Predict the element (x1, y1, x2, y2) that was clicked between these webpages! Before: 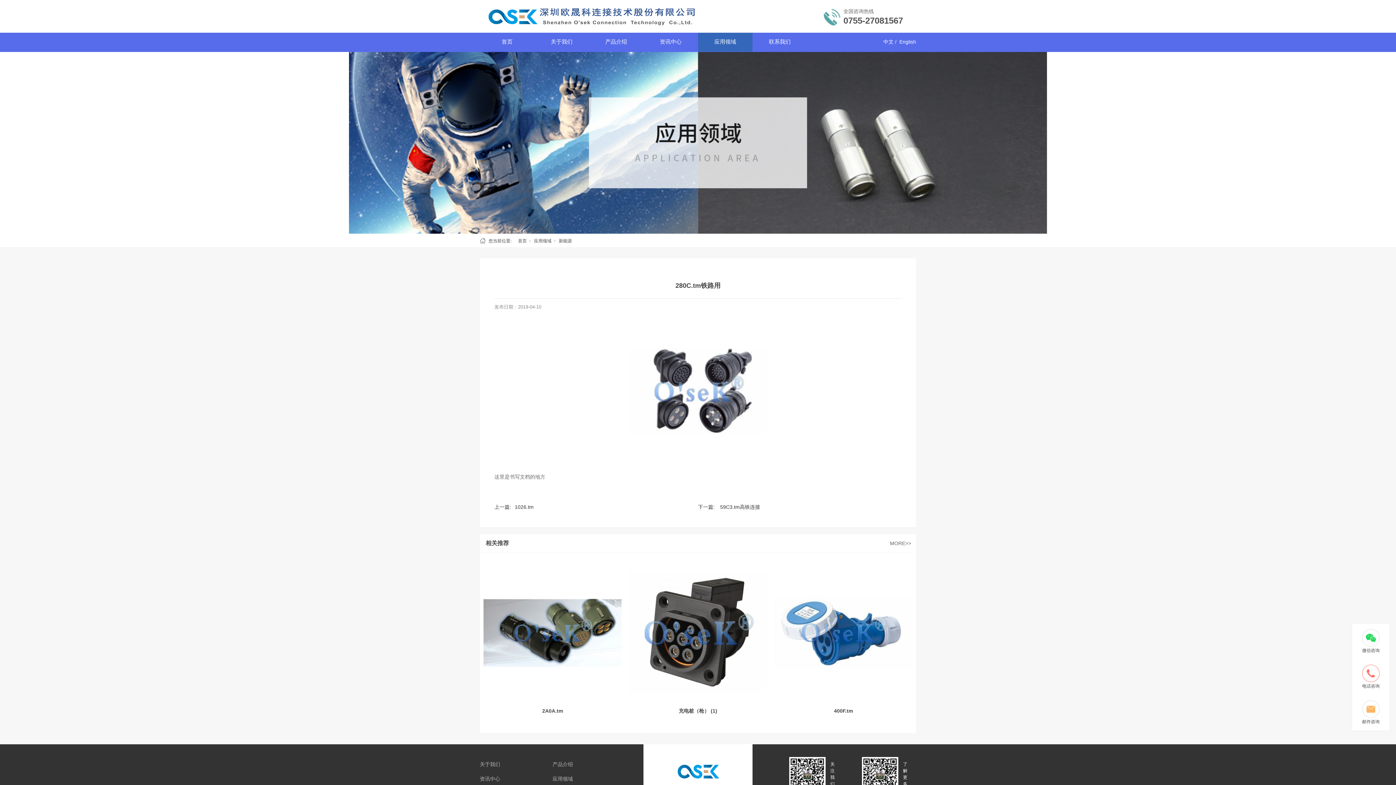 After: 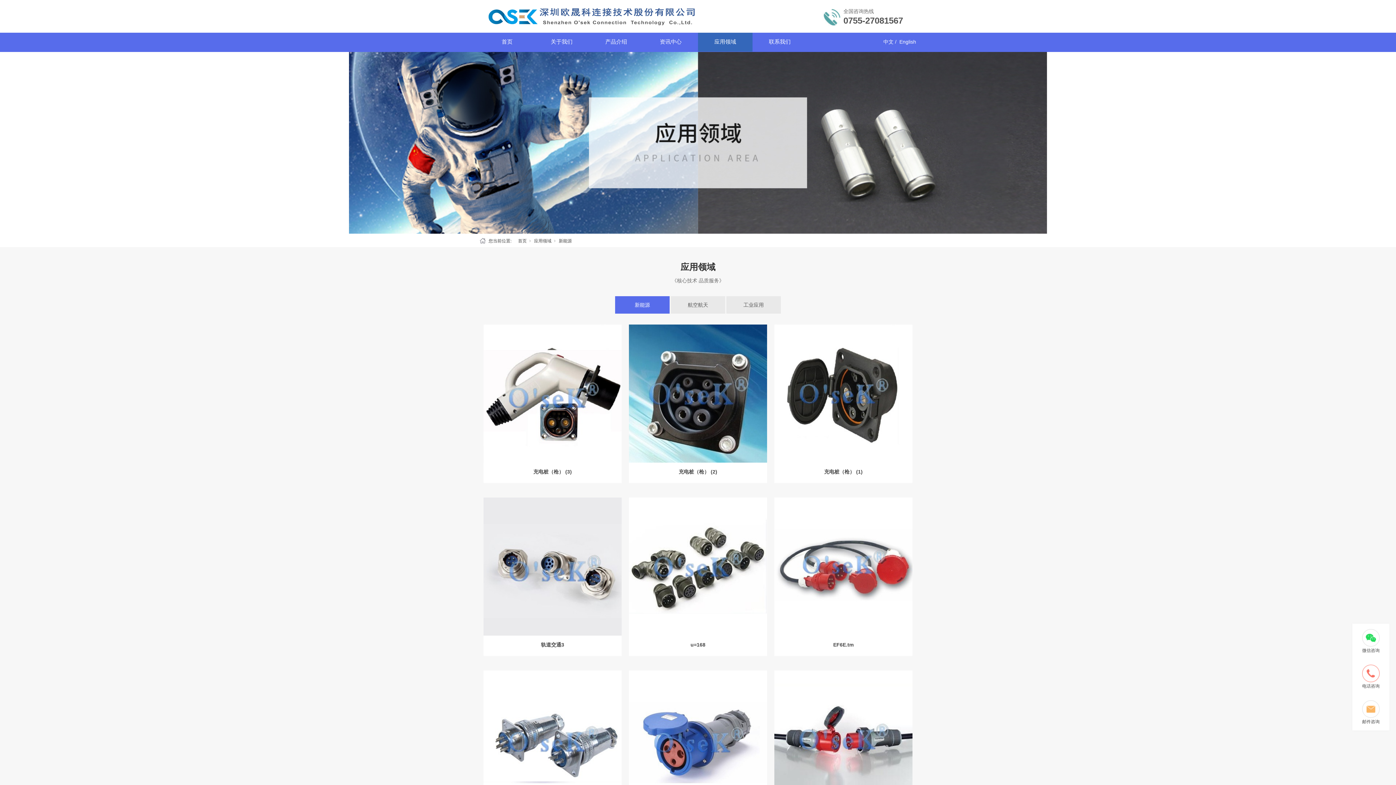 Action: label: 新能源 bbox: (558, 238, 572, 243)